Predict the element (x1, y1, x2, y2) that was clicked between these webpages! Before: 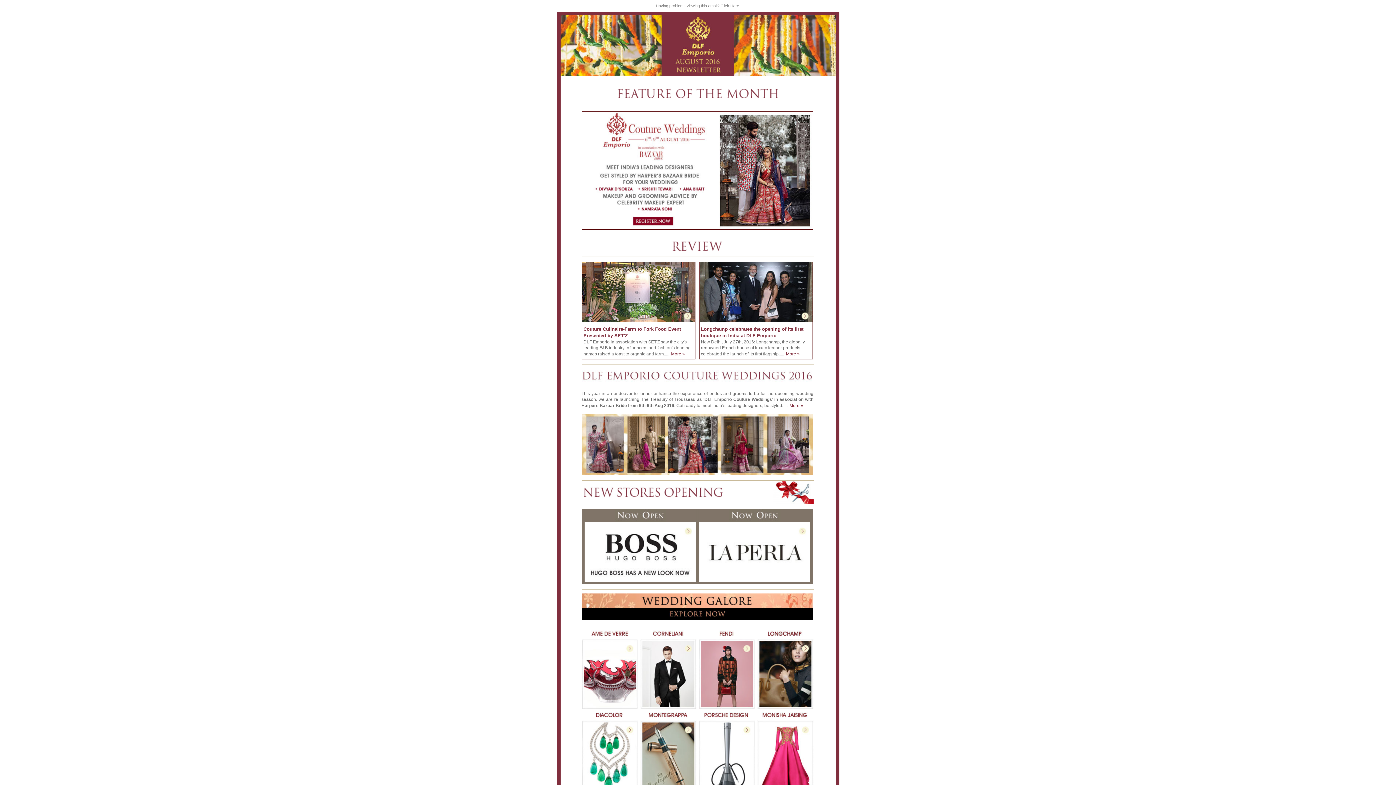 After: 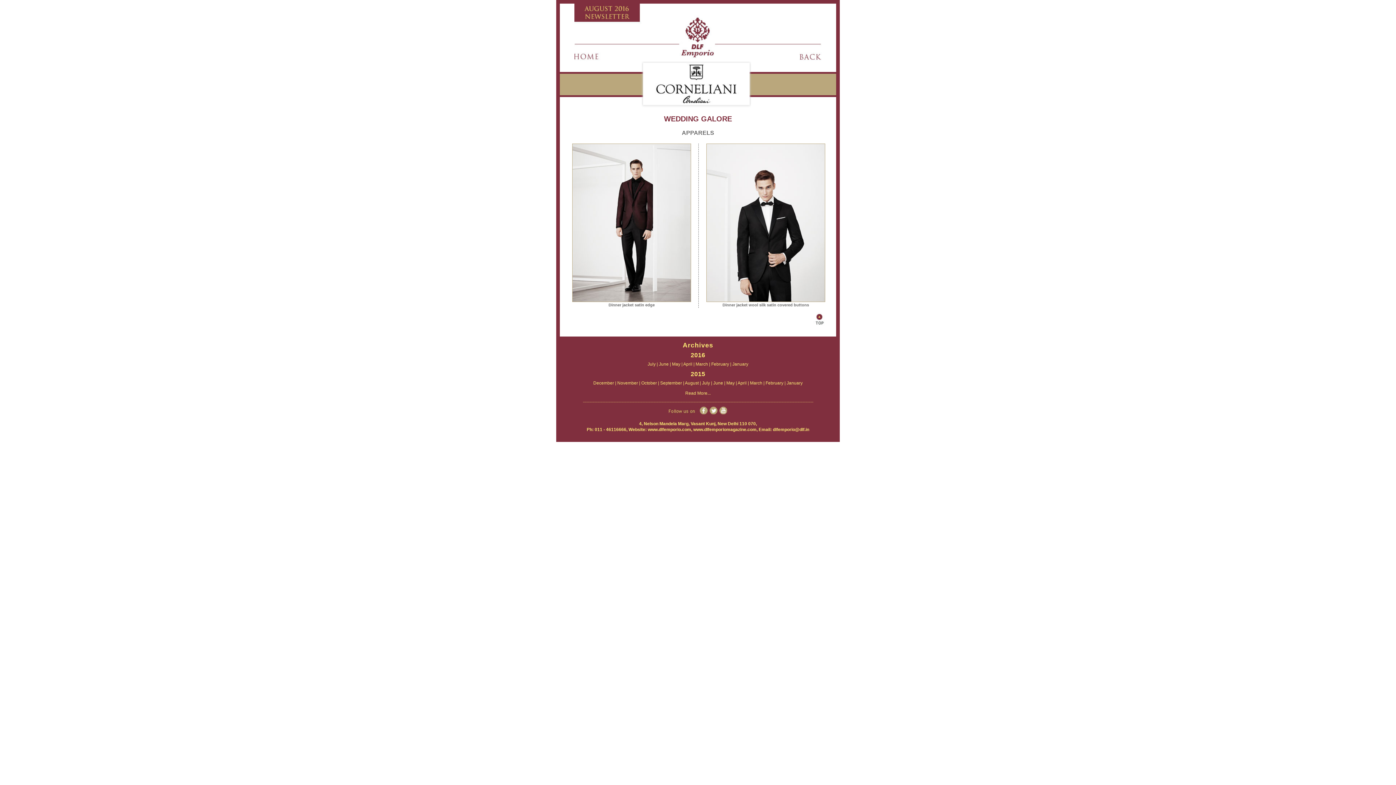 Action: bbox: (640, 704, 696, 710)